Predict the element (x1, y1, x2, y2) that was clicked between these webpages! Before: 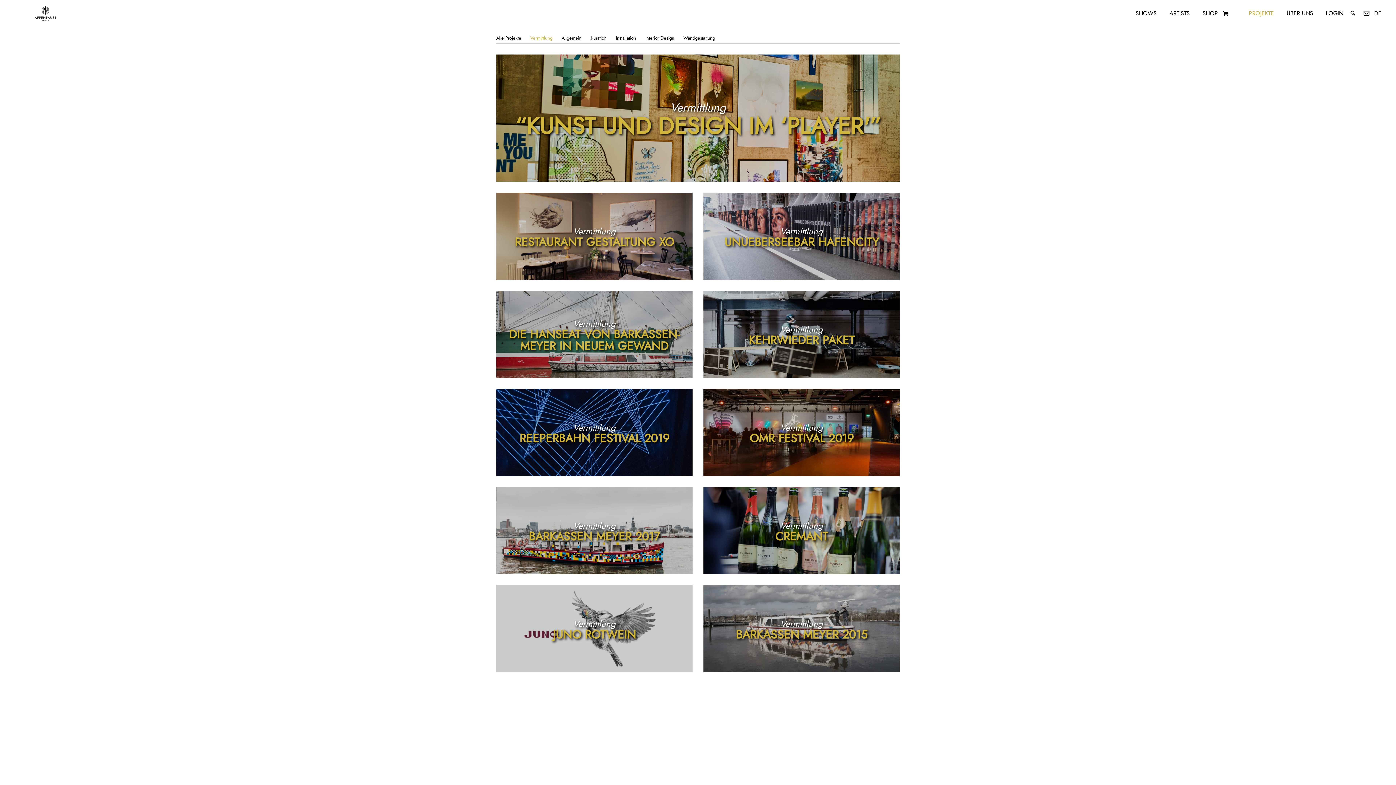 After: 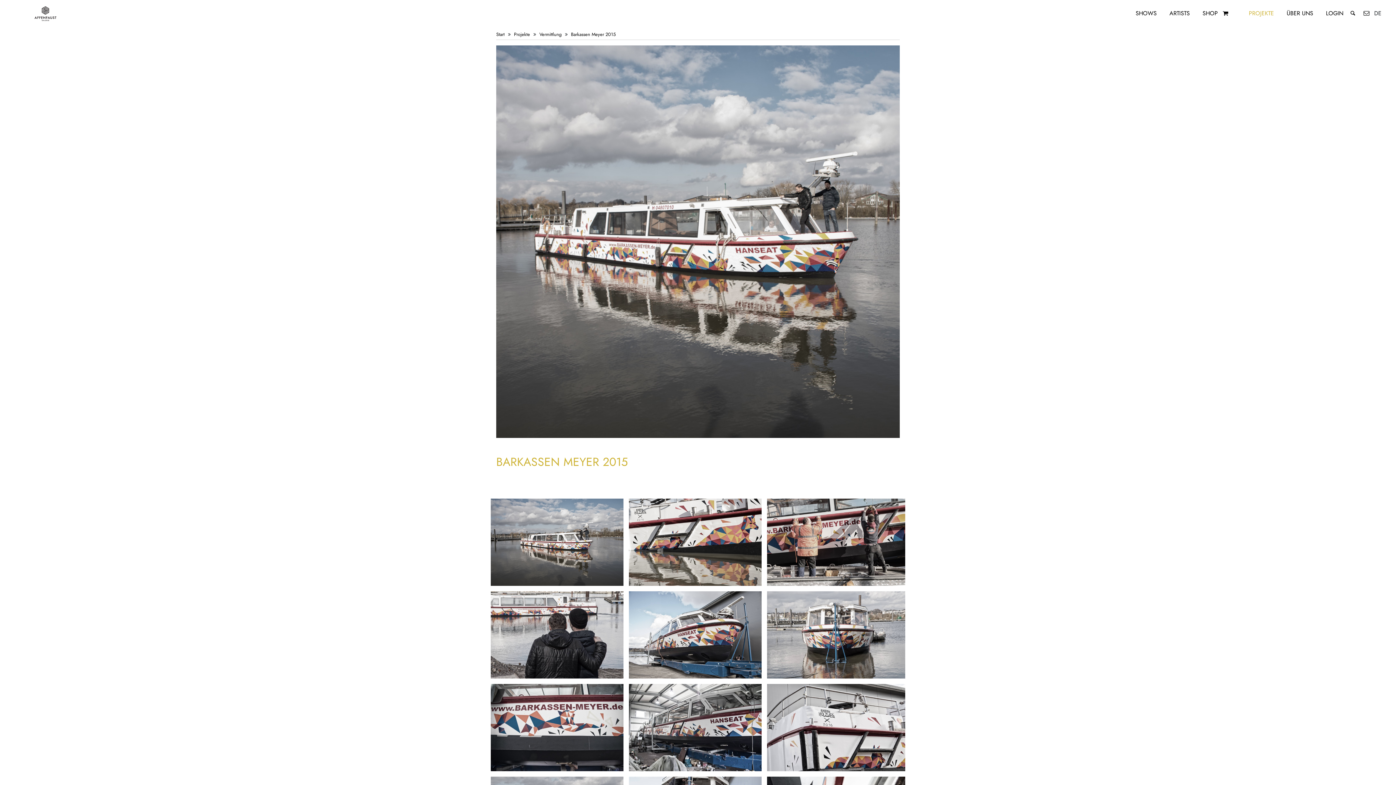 Action: bbox: (703, 585, 900, 672) label: Vermittlung
BARKASSEN MEYER 2015